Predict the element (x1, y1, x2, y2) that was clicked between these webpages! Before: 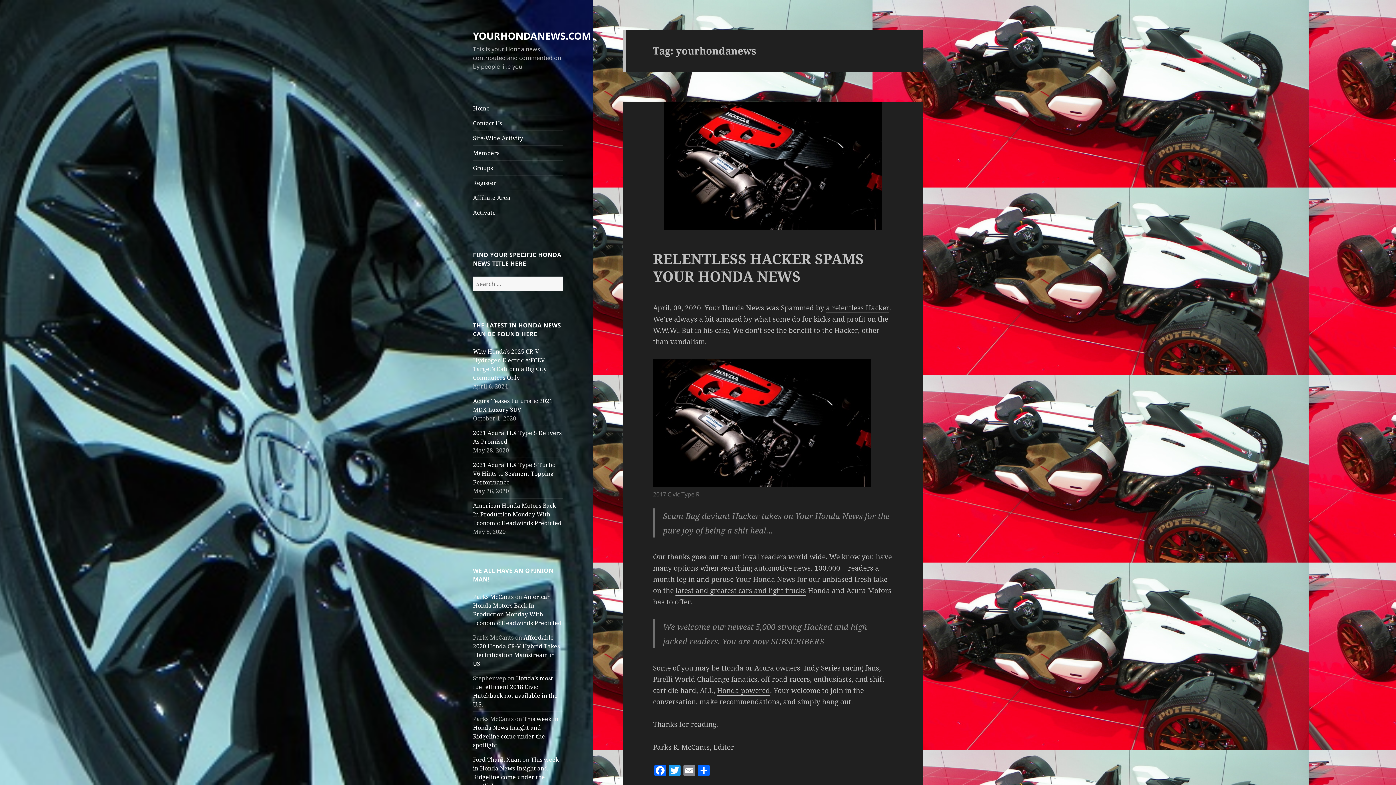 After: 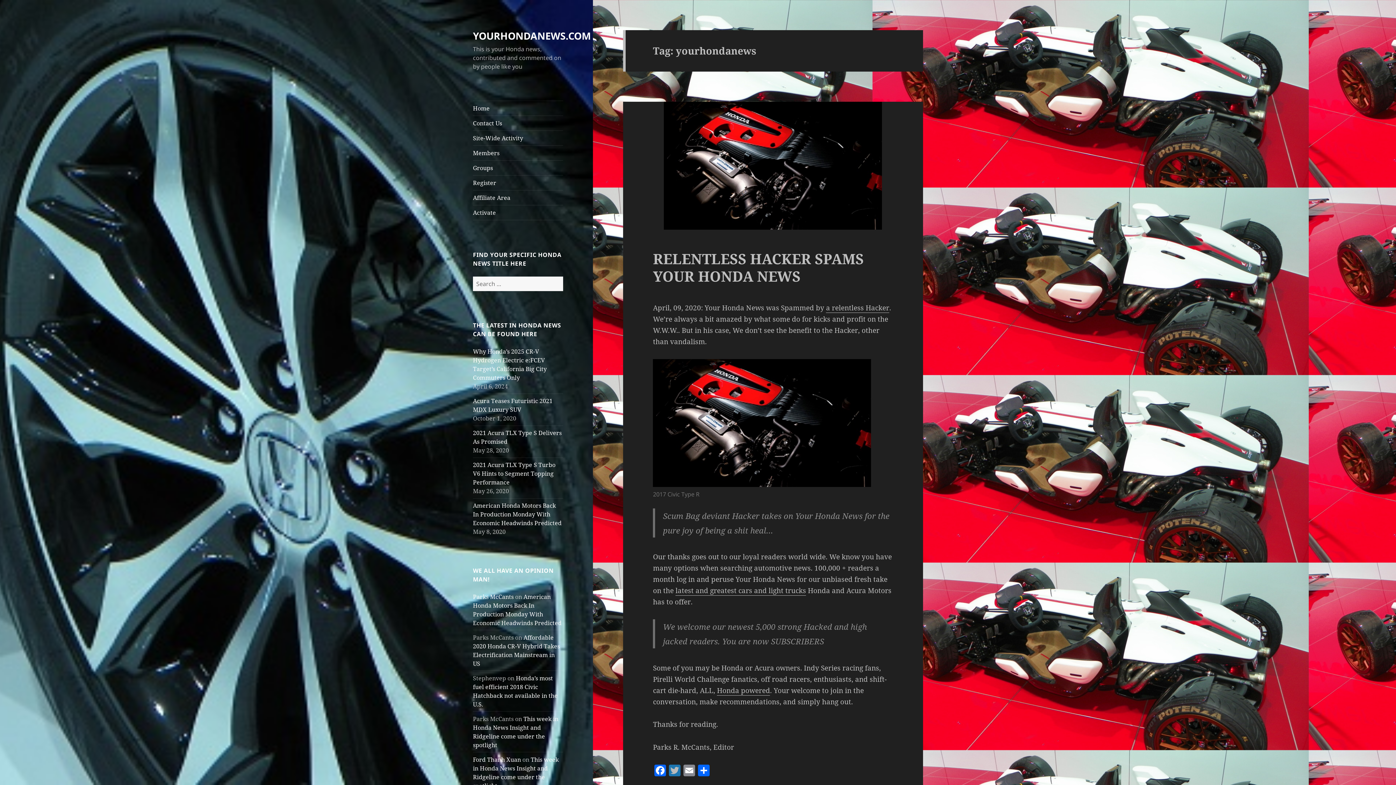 Action: bbox: (667, 765, 682, 778) label: Twitter